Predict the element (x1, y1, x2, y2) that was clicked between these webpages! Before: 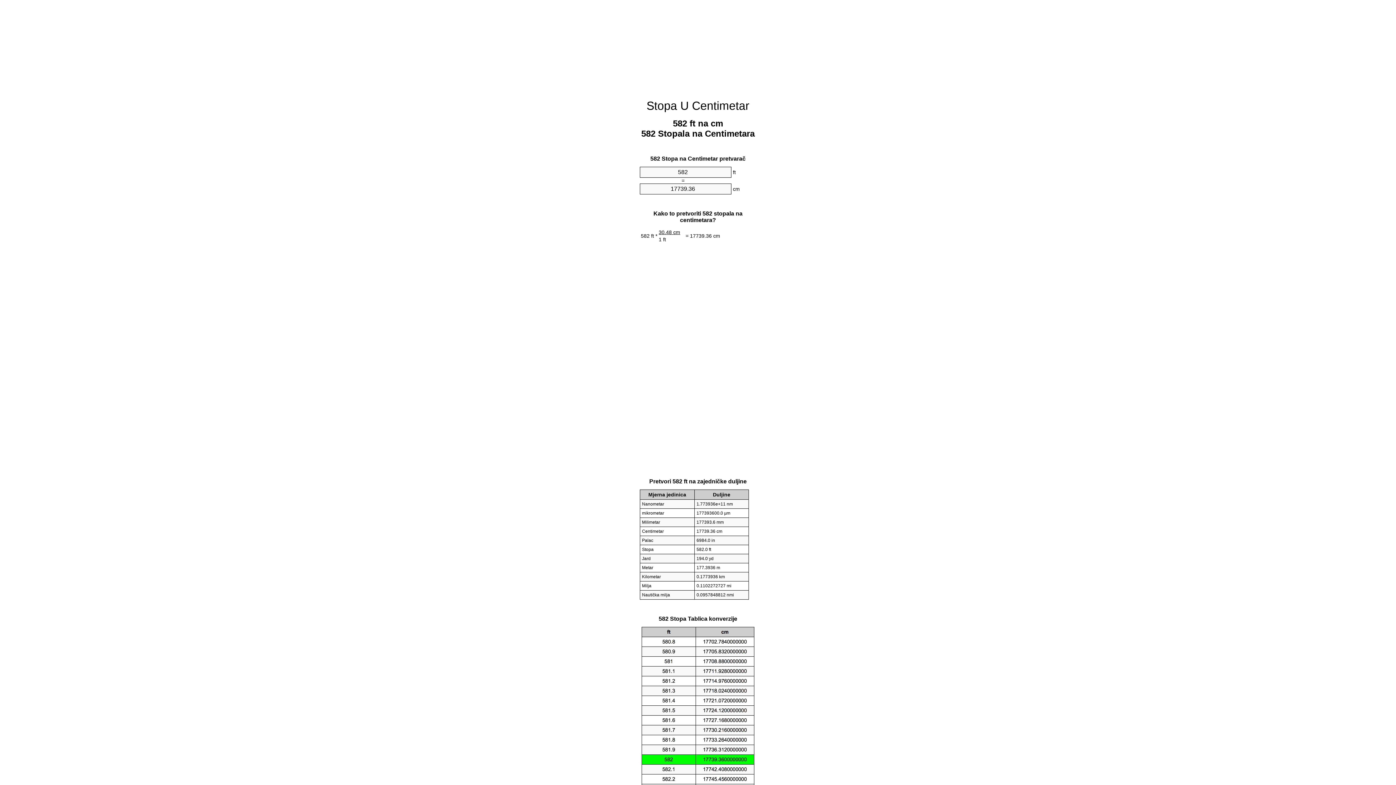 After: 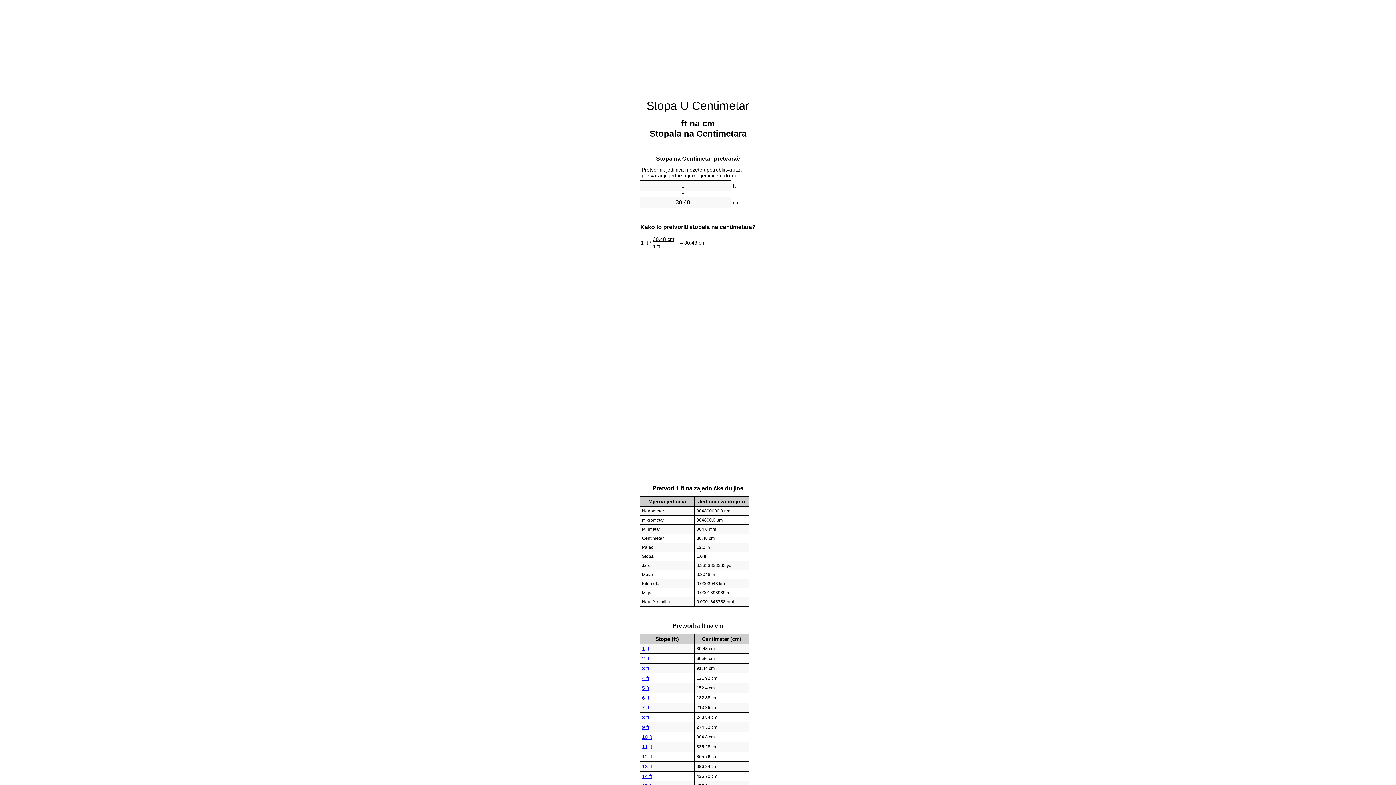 Action: bbox: (646, 99, 749, 112) label: Stopa U Centimetar